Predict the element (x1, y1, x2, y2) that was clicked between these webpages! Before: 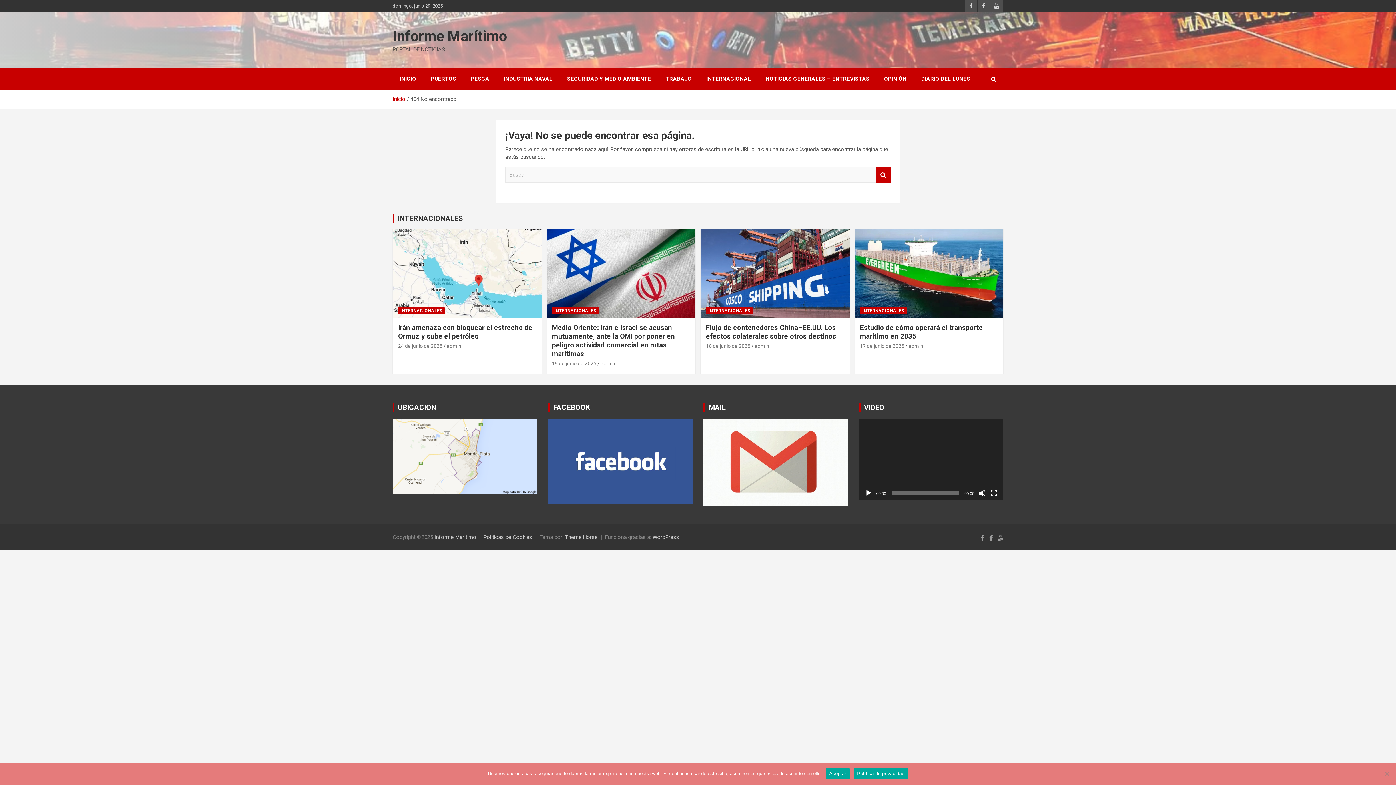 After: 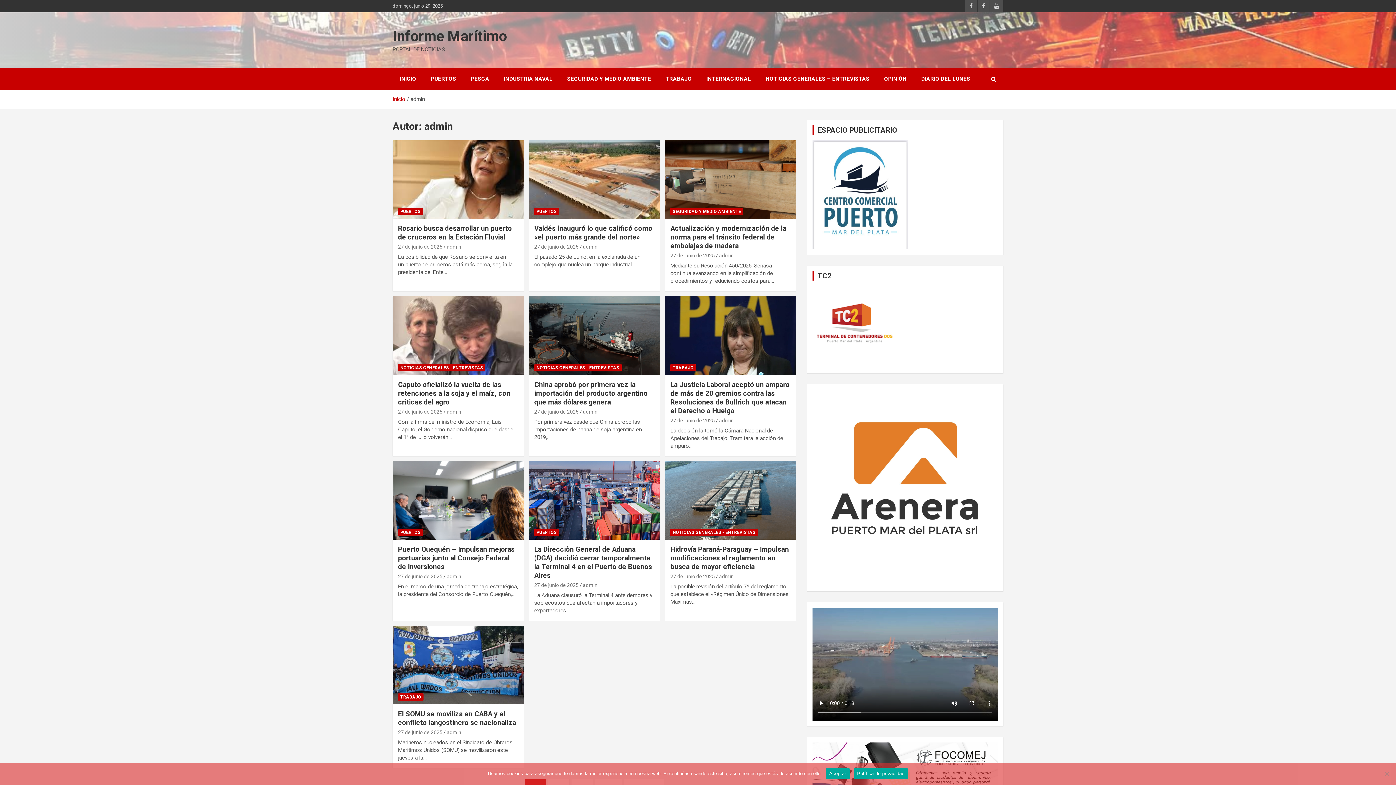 Action: bbox: (446, 343, 461, 348) label: admin